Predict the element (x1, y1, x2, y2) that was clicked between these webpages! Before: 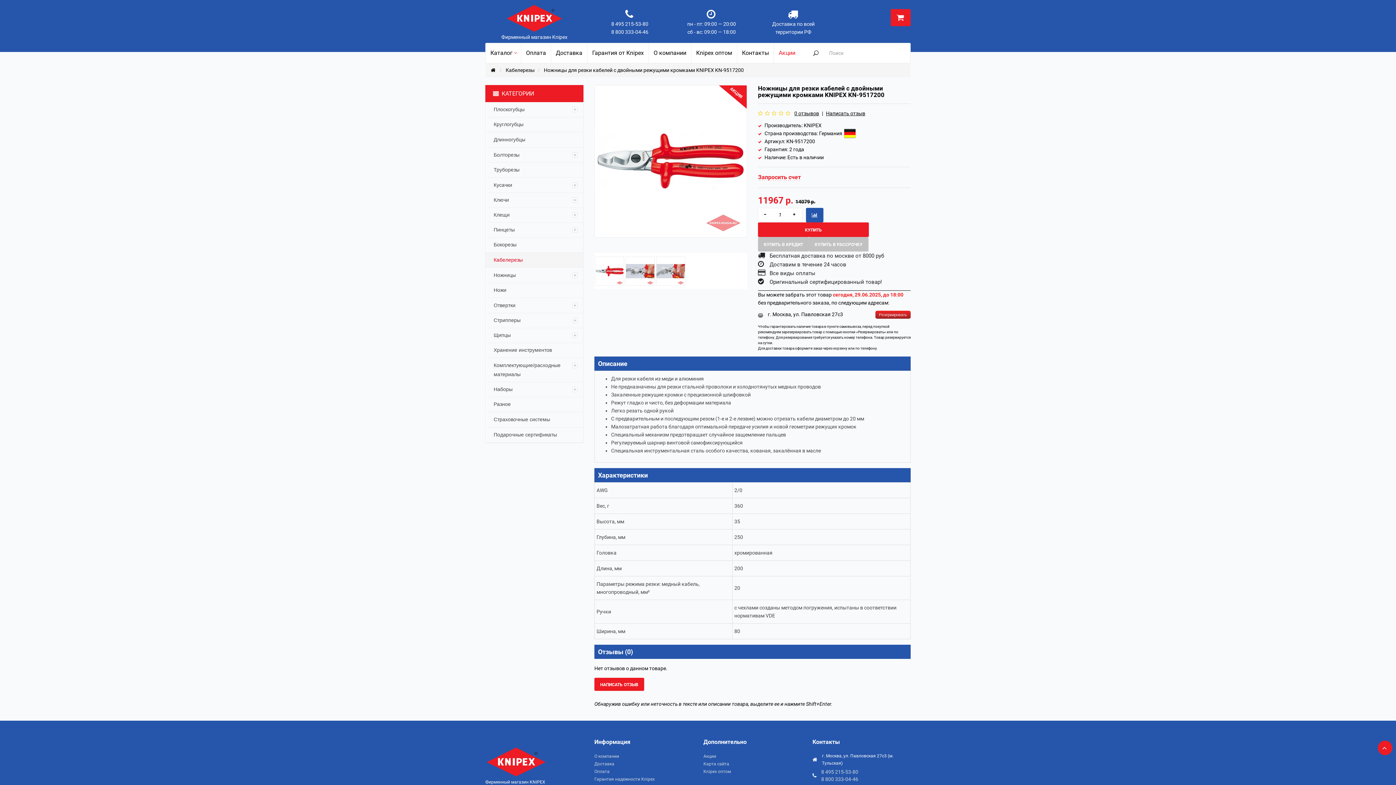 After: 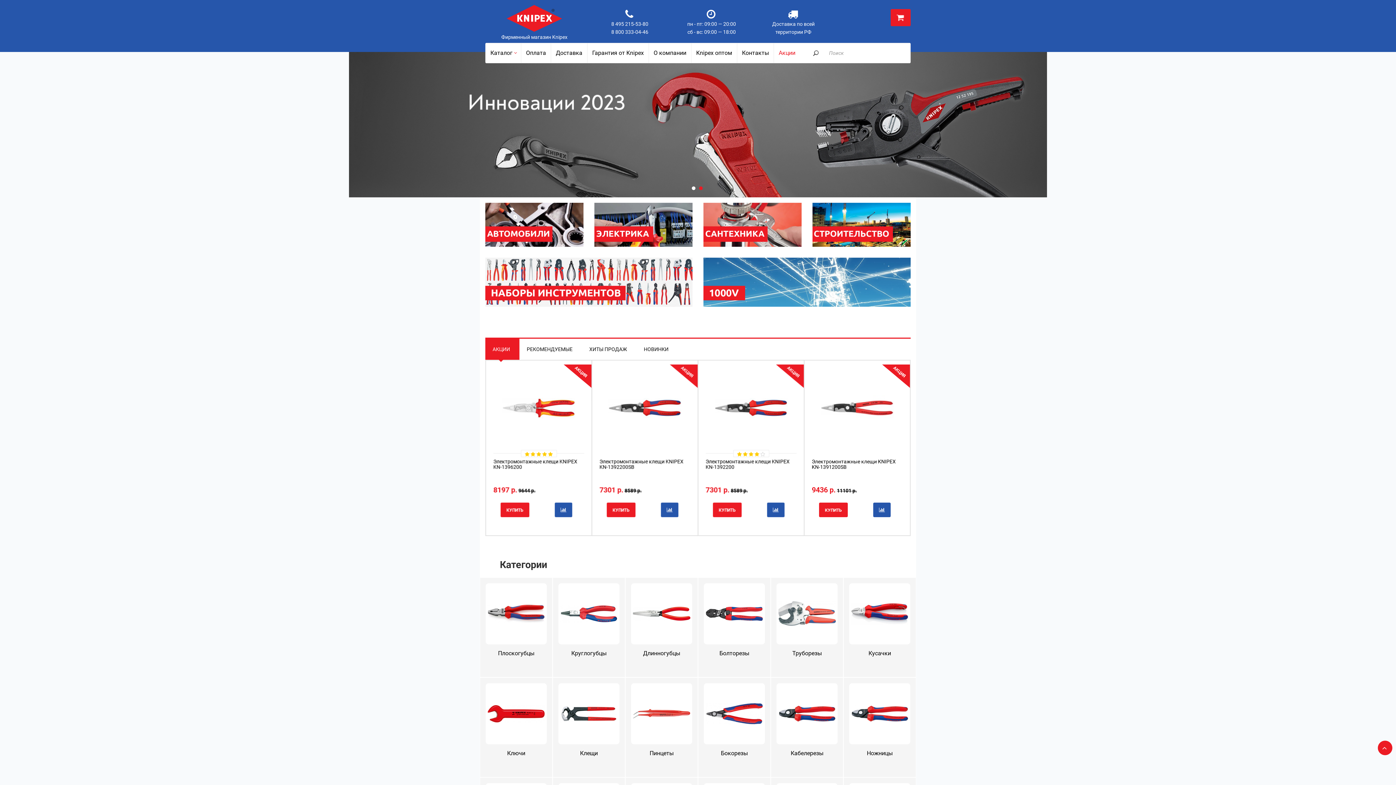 Action: bbox: (501, 3, 567, 41) label: Фирменный магазин Knipex